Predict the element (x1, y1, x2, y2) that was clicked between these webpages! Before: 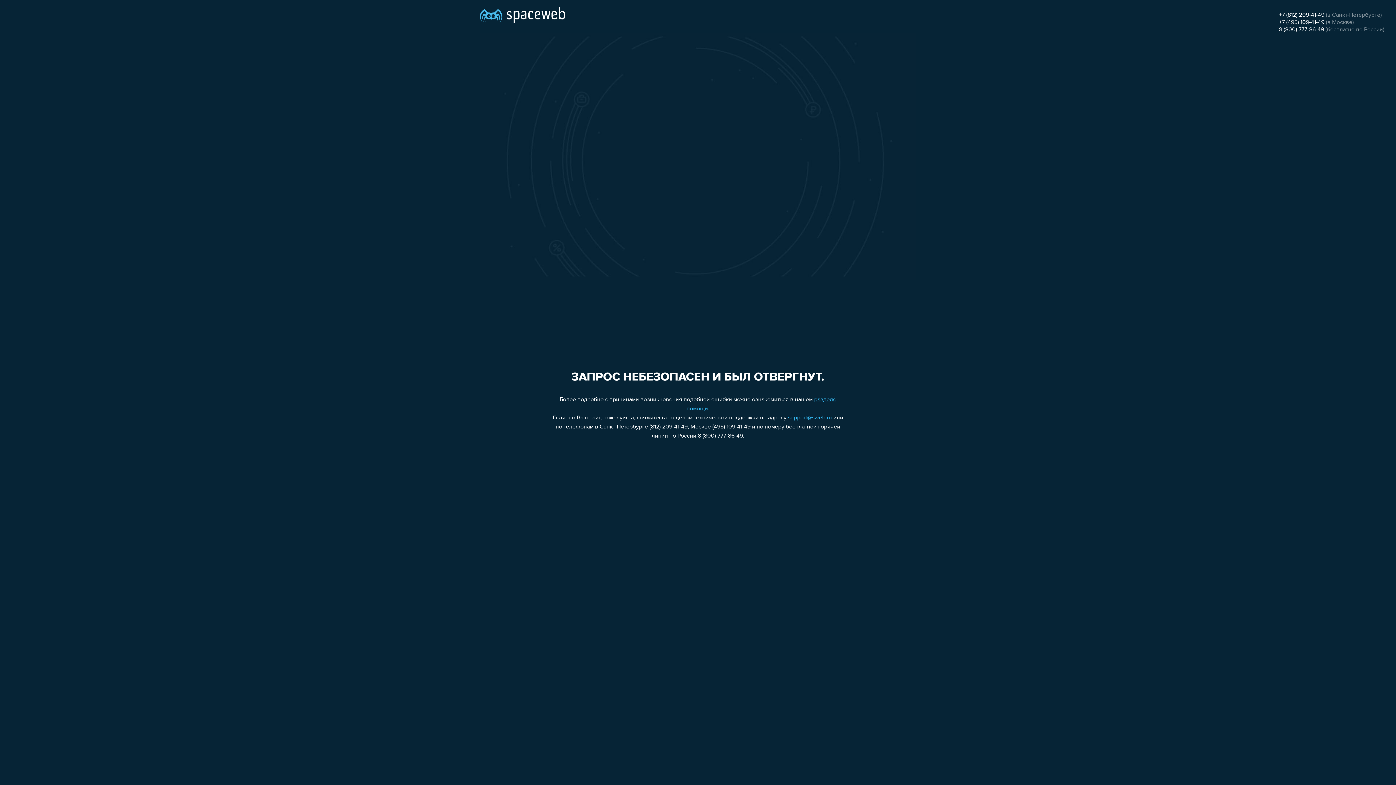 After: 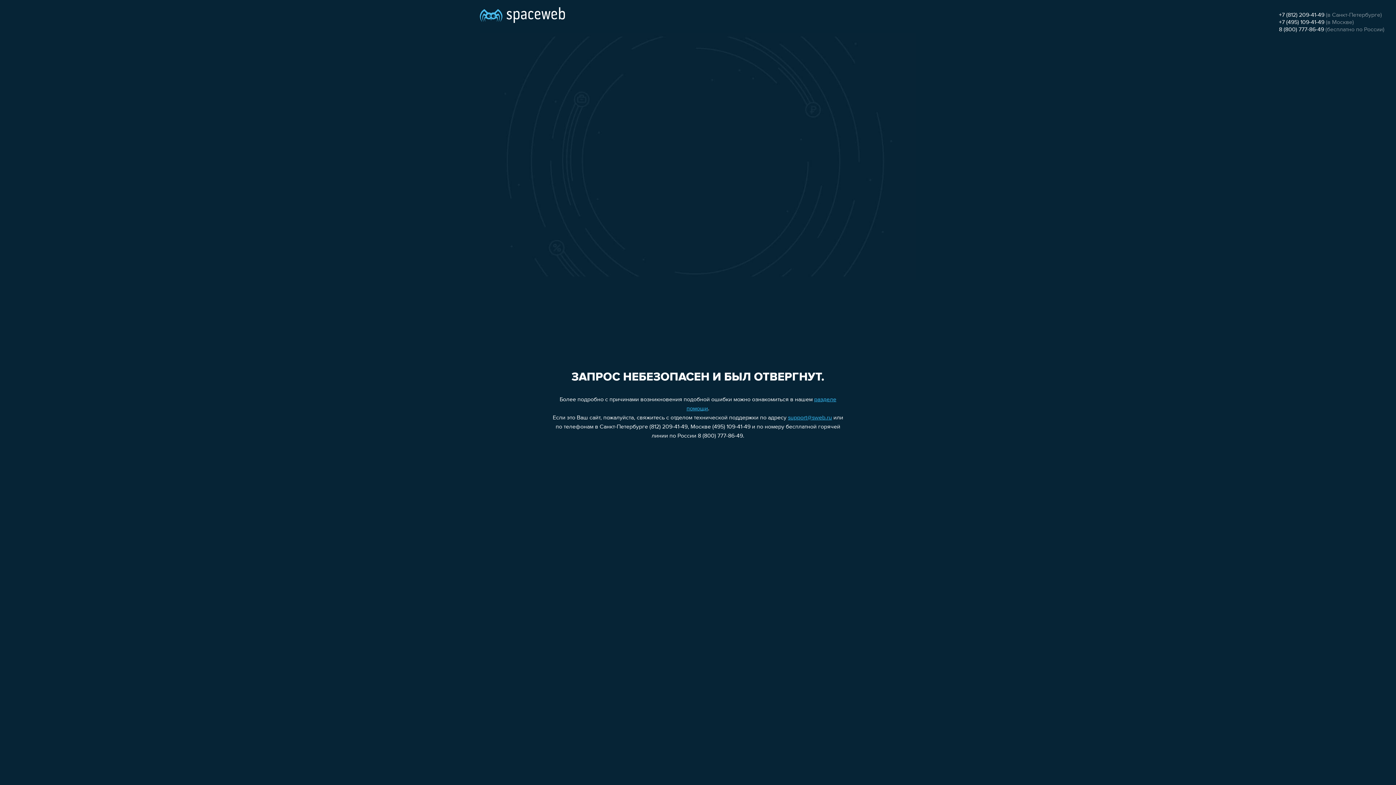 Action: bbox: (1279, 12, 1324, 18) label: +7 (812) 209-41-49